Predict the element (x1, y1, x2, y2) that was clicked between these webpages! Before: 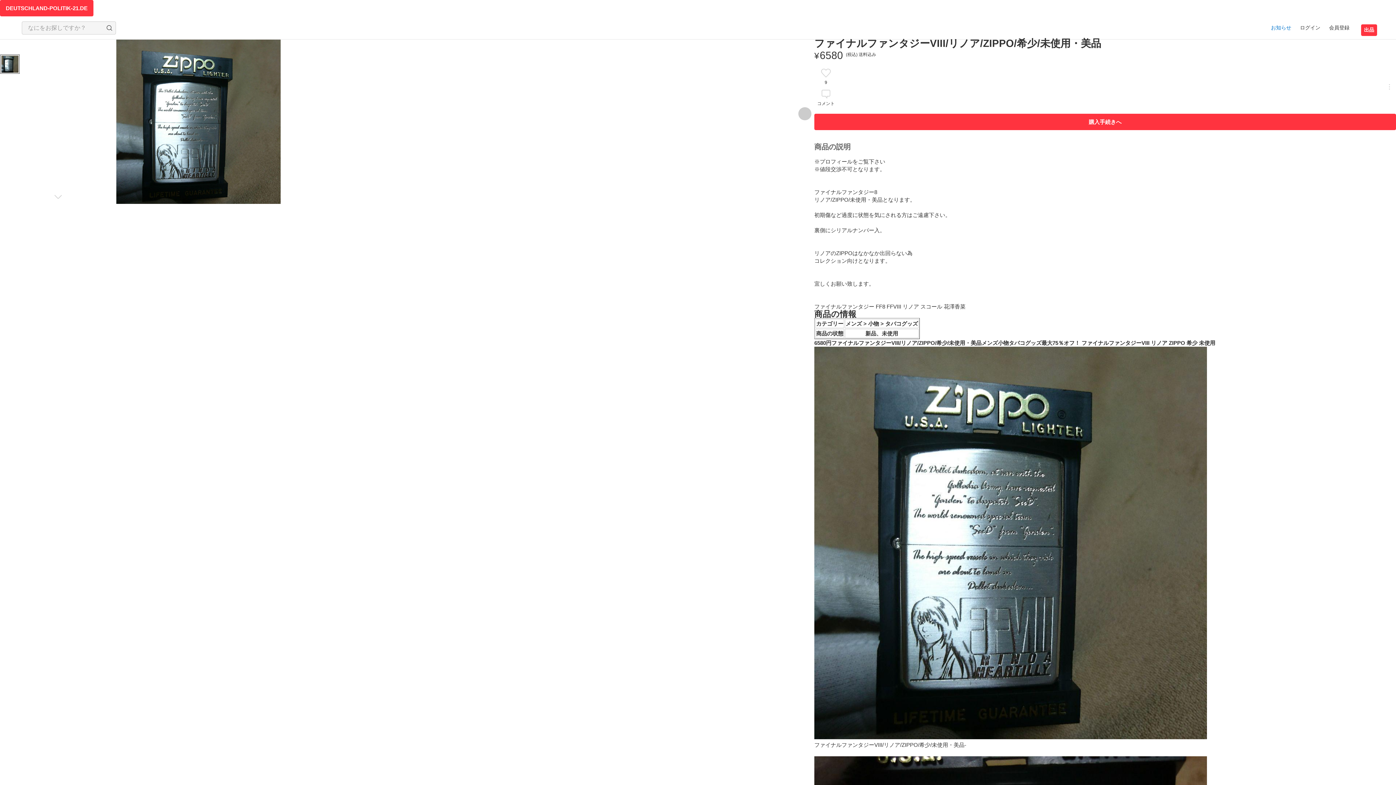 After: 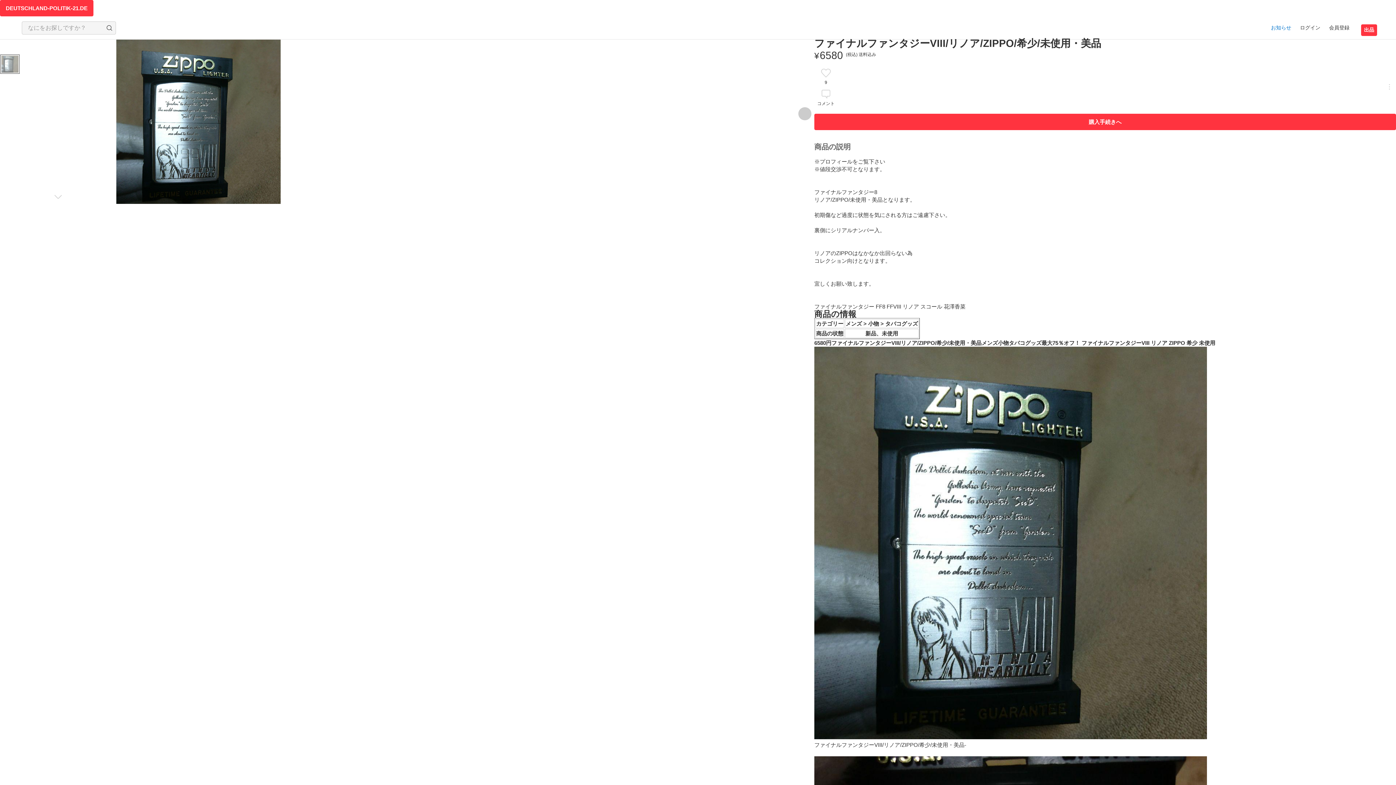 Action: label: 商品サムネイル 7枚中1枚目 bbox: (0, 54, 19, 73)